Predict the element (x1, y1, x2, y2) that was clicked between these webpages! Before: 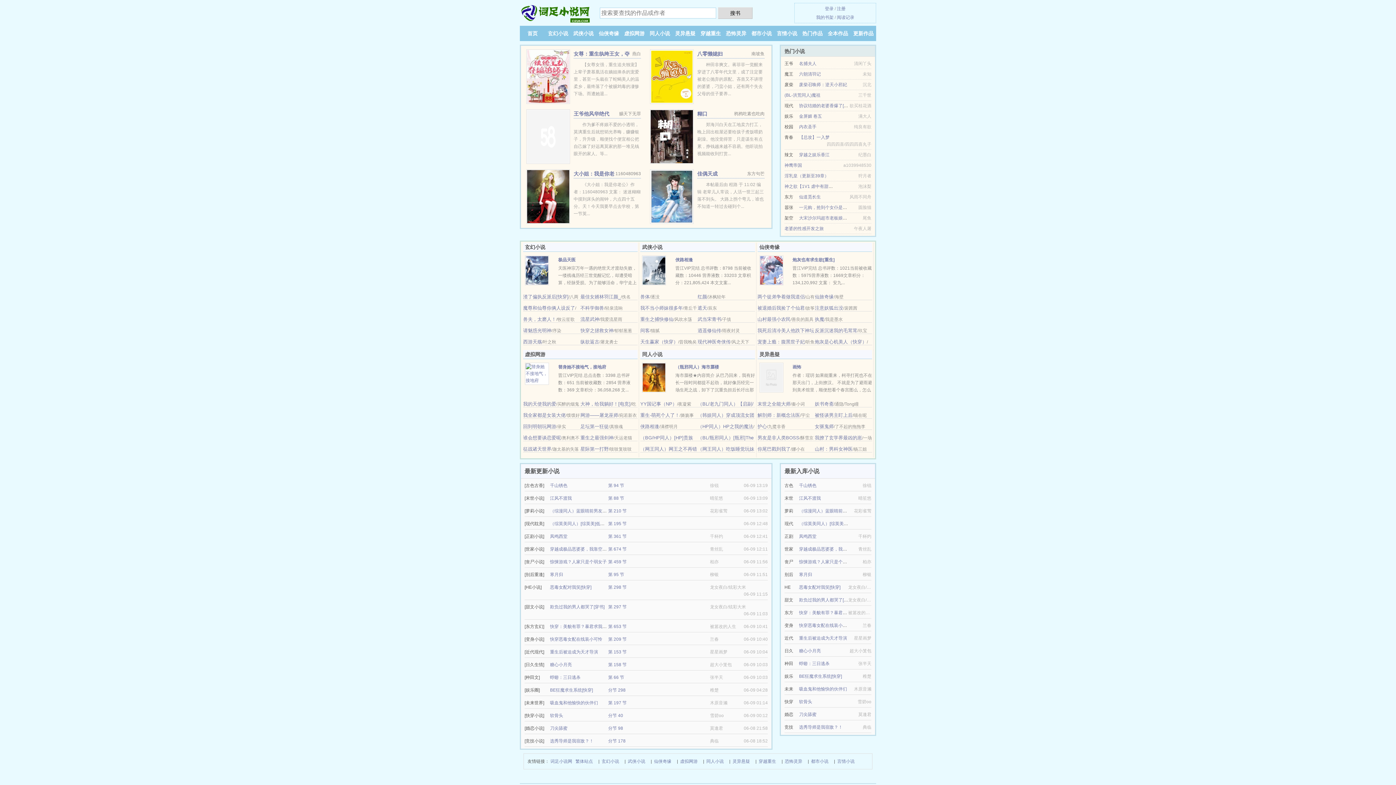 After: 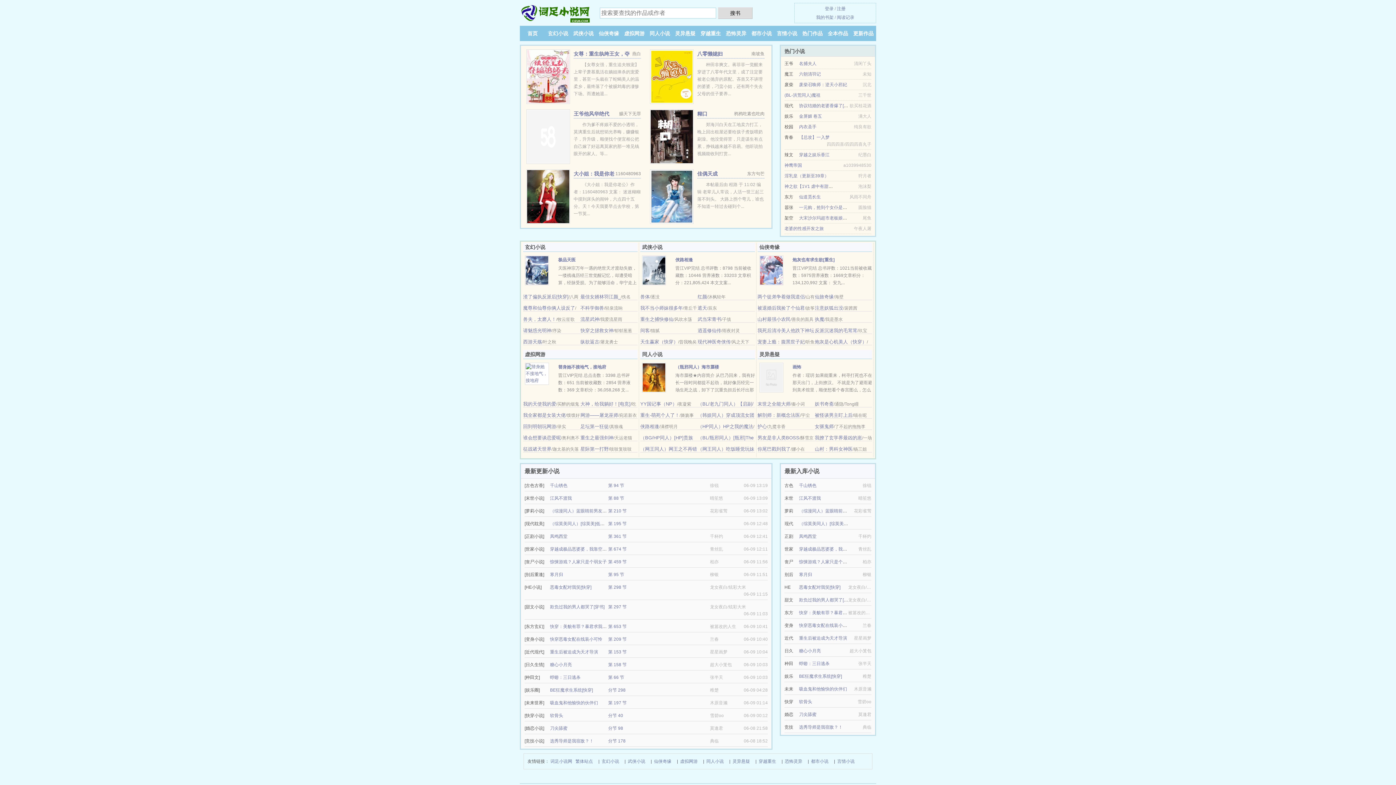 Action: bbox: (525, 267, 549, 272)